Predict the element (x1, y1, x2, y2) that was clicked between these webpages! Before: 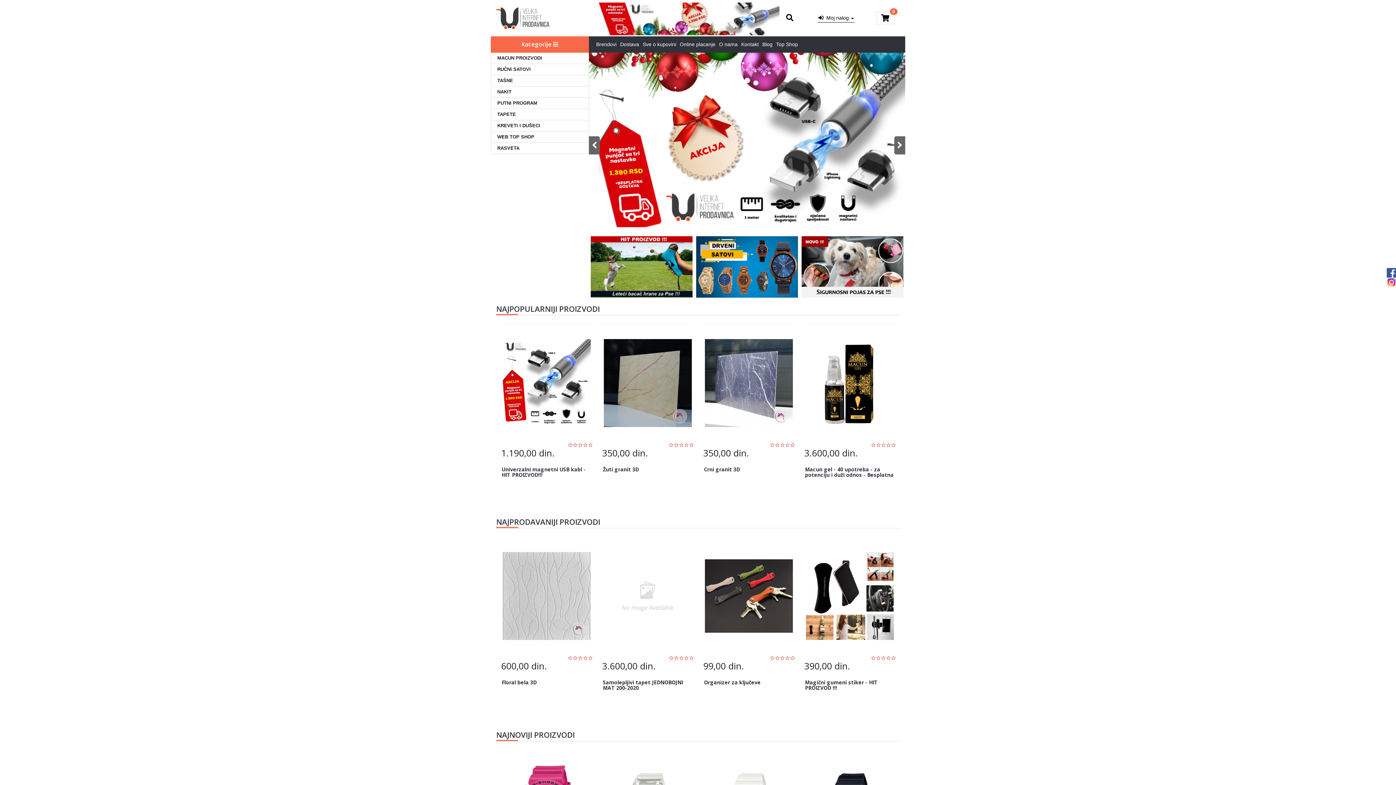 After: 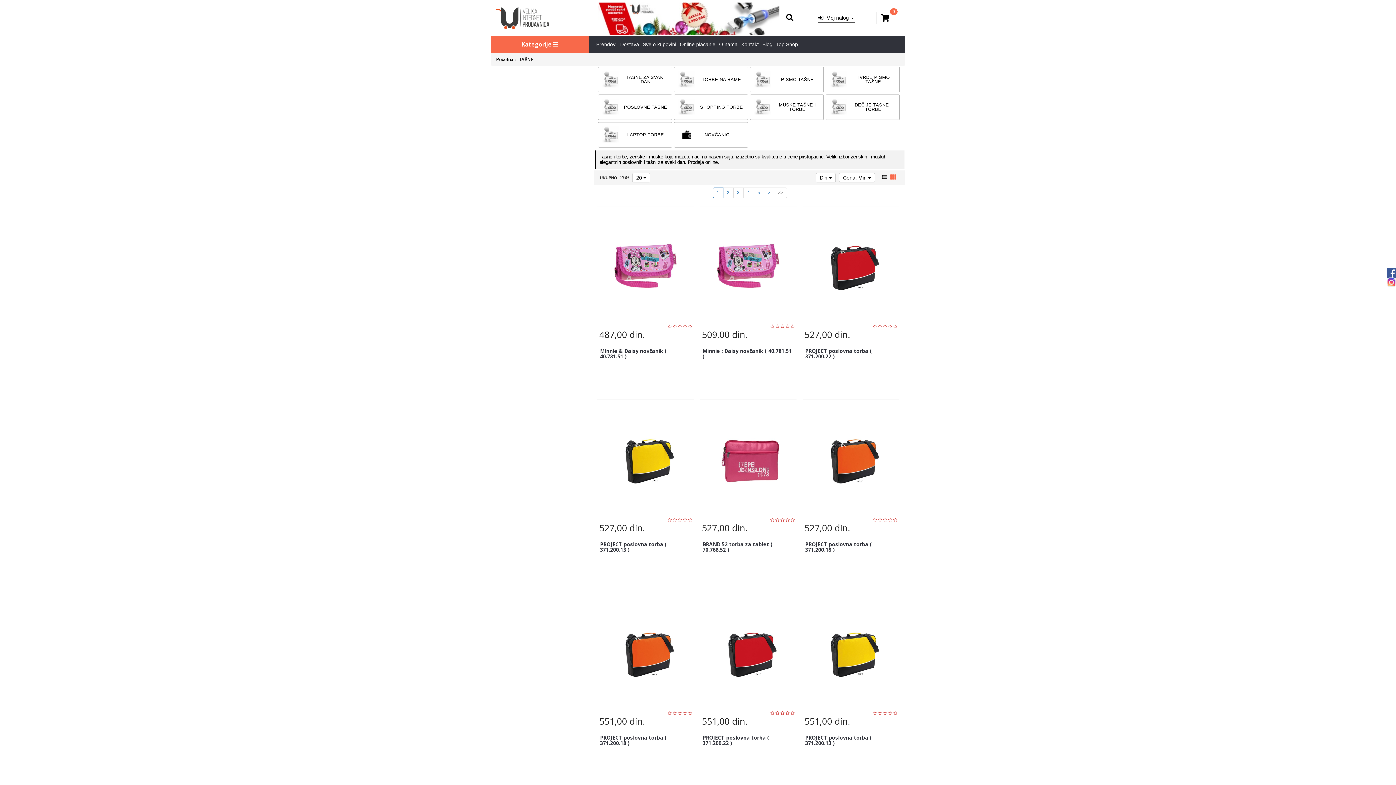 Action: label: TAŠNE bbox: (492, 75, 588, 86)